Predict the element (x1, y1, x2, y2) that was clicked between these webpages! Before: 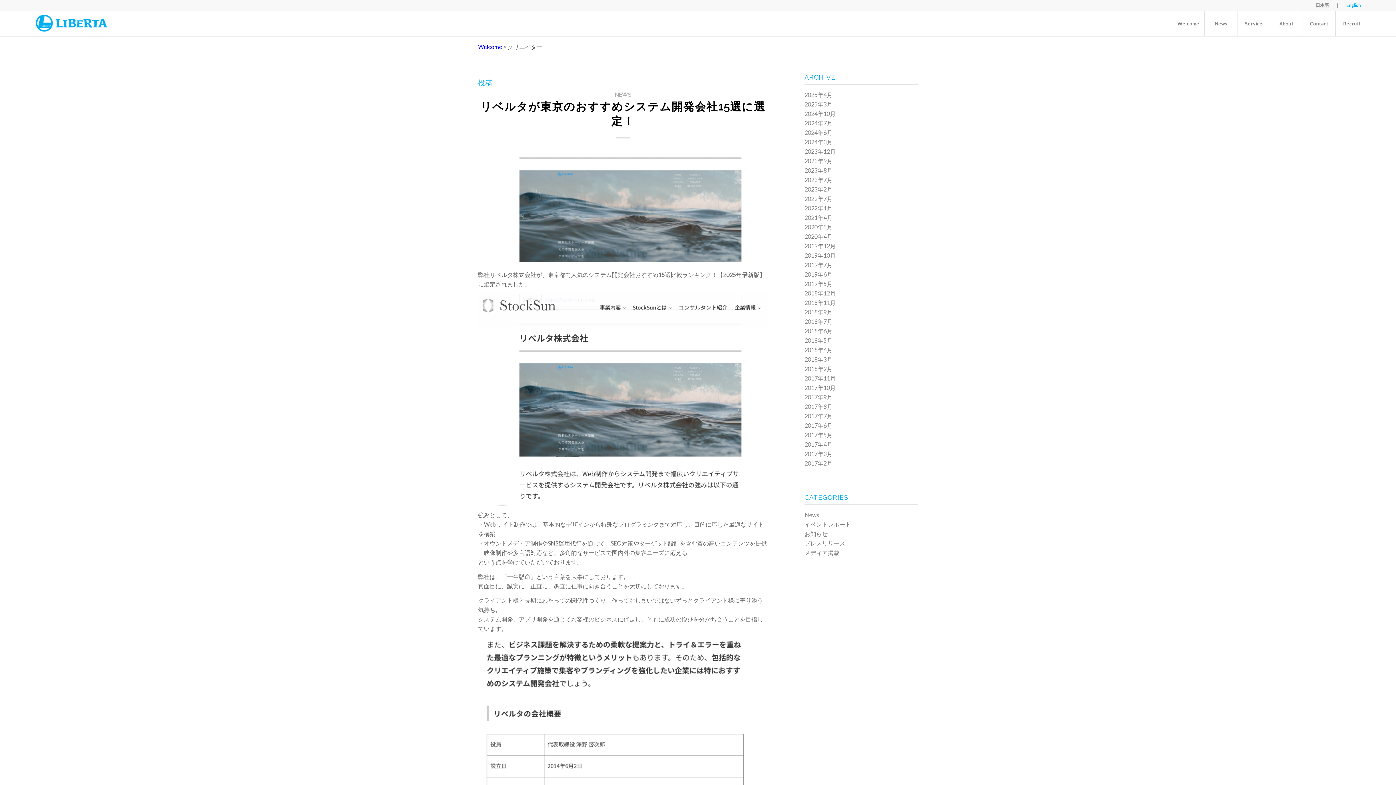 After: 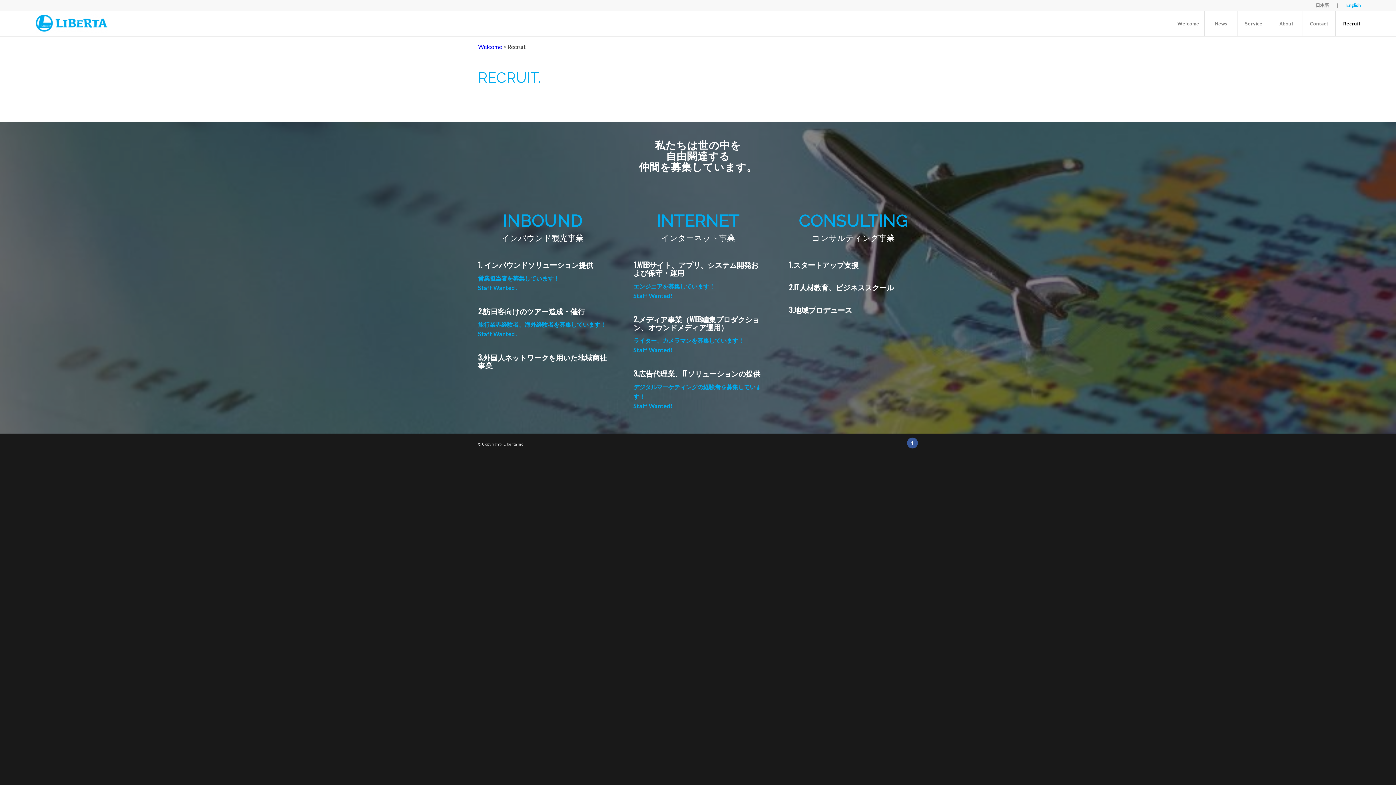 Action: bbox: (1335, 10, 1368, 36) label: Recruit